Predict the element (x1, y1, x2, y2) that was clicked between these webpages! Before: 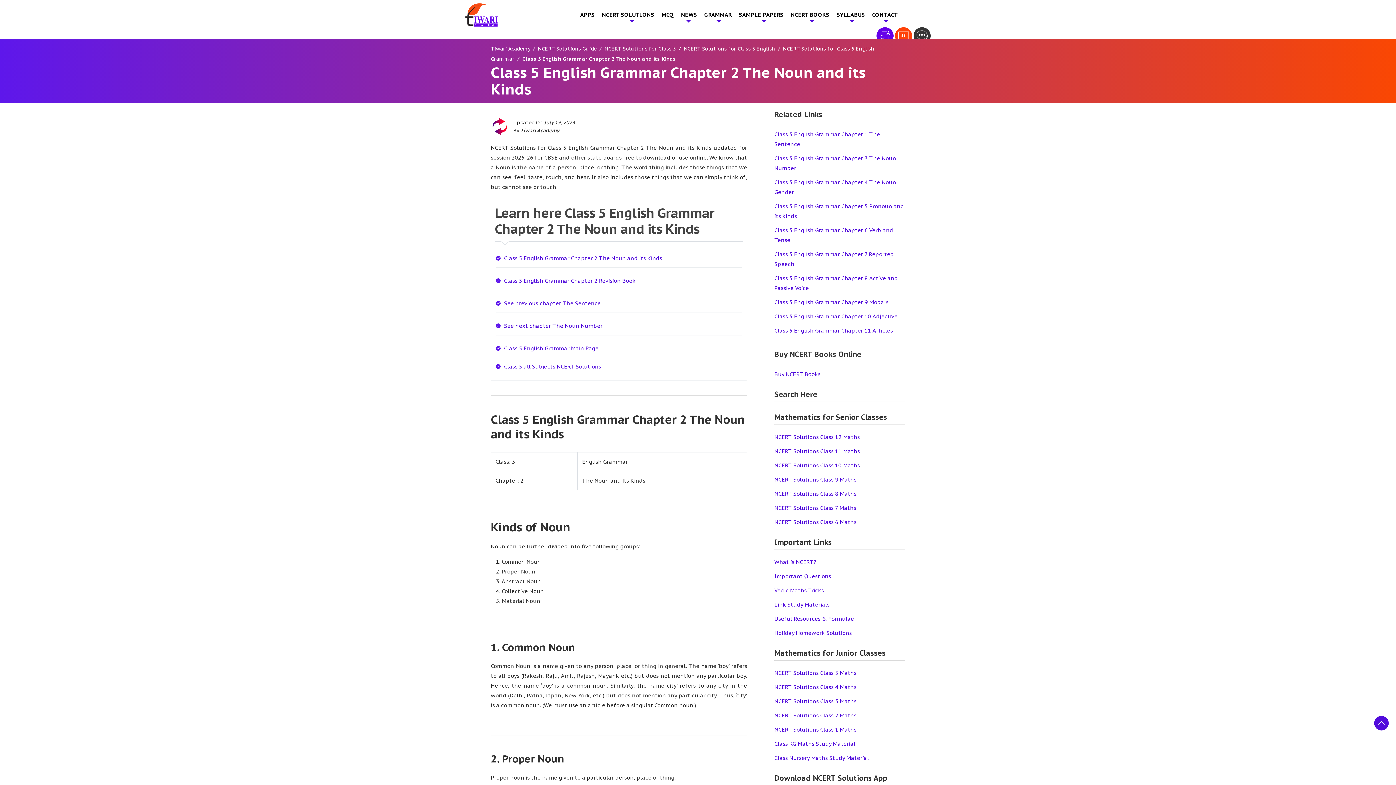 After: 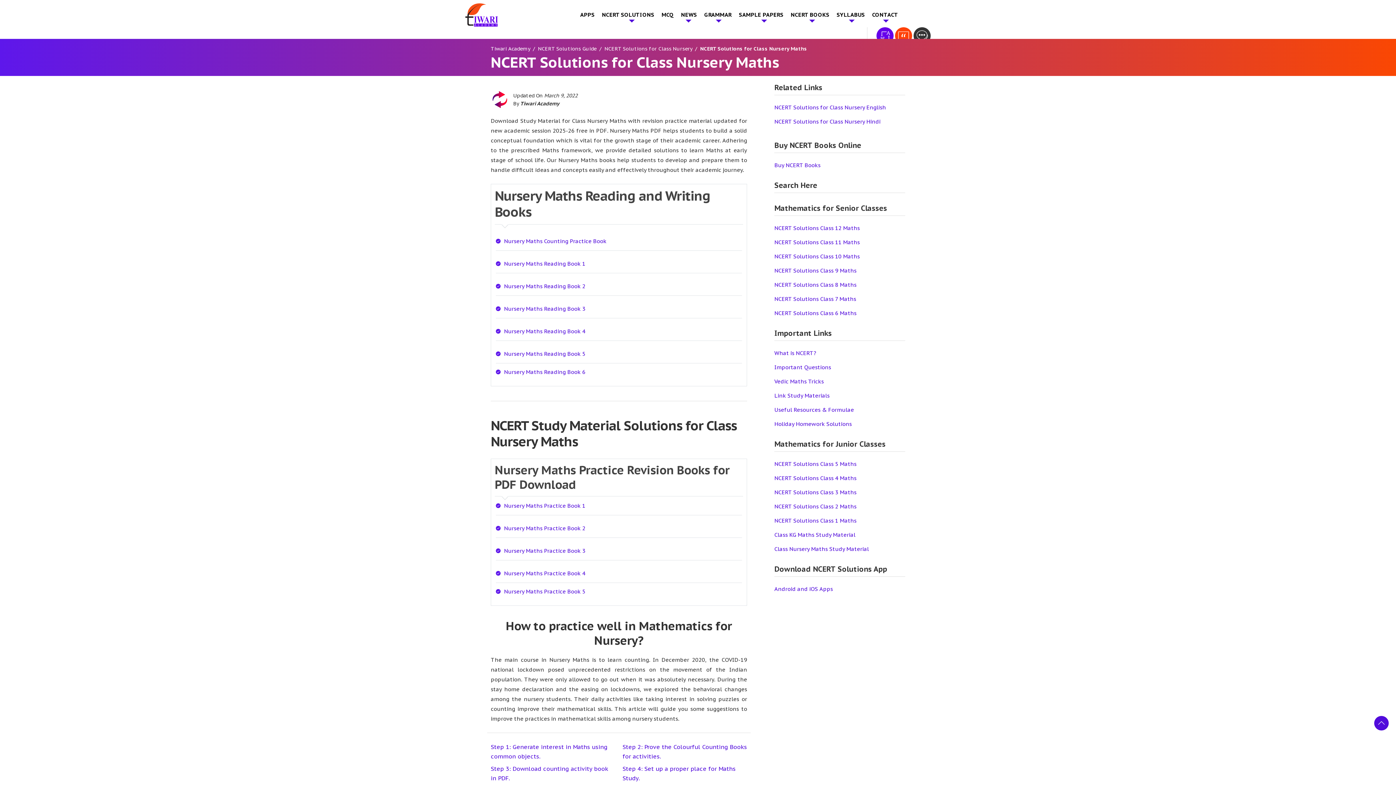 Action: label: Class Nursery Maths Study Material bbox: (774, 754, 869, 761)